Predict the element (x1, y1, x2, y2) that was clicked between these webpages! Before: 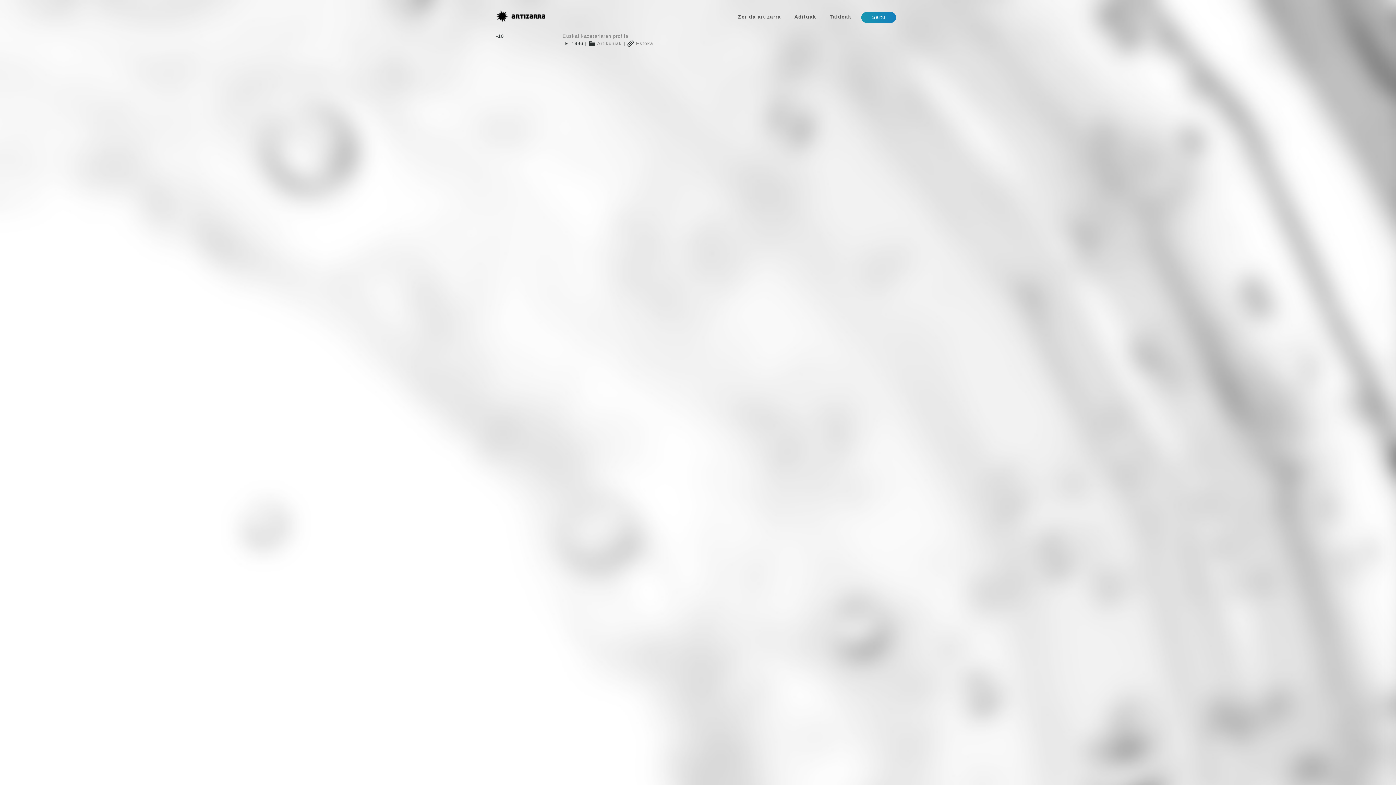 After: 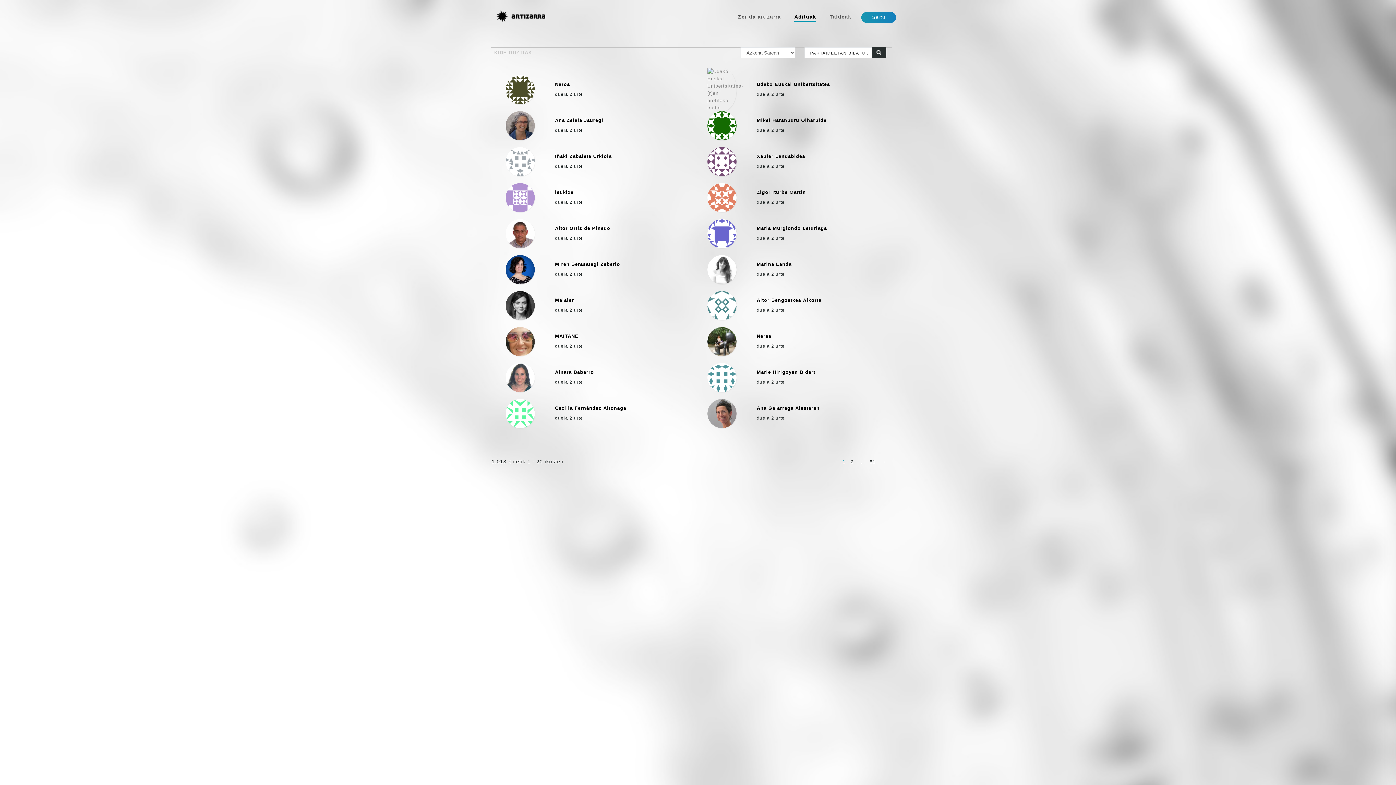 Action: label: Adituak bbox: (794, 13, 816, 21)